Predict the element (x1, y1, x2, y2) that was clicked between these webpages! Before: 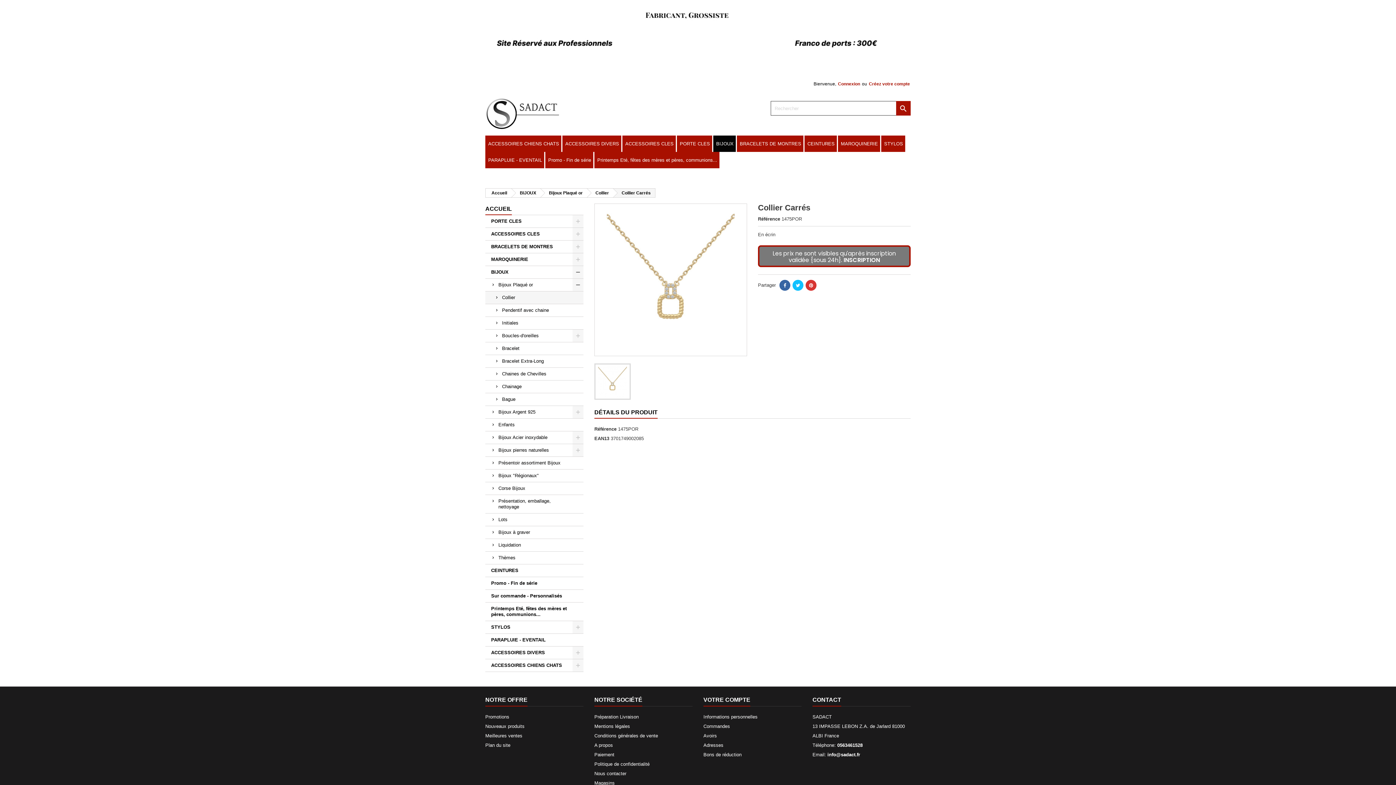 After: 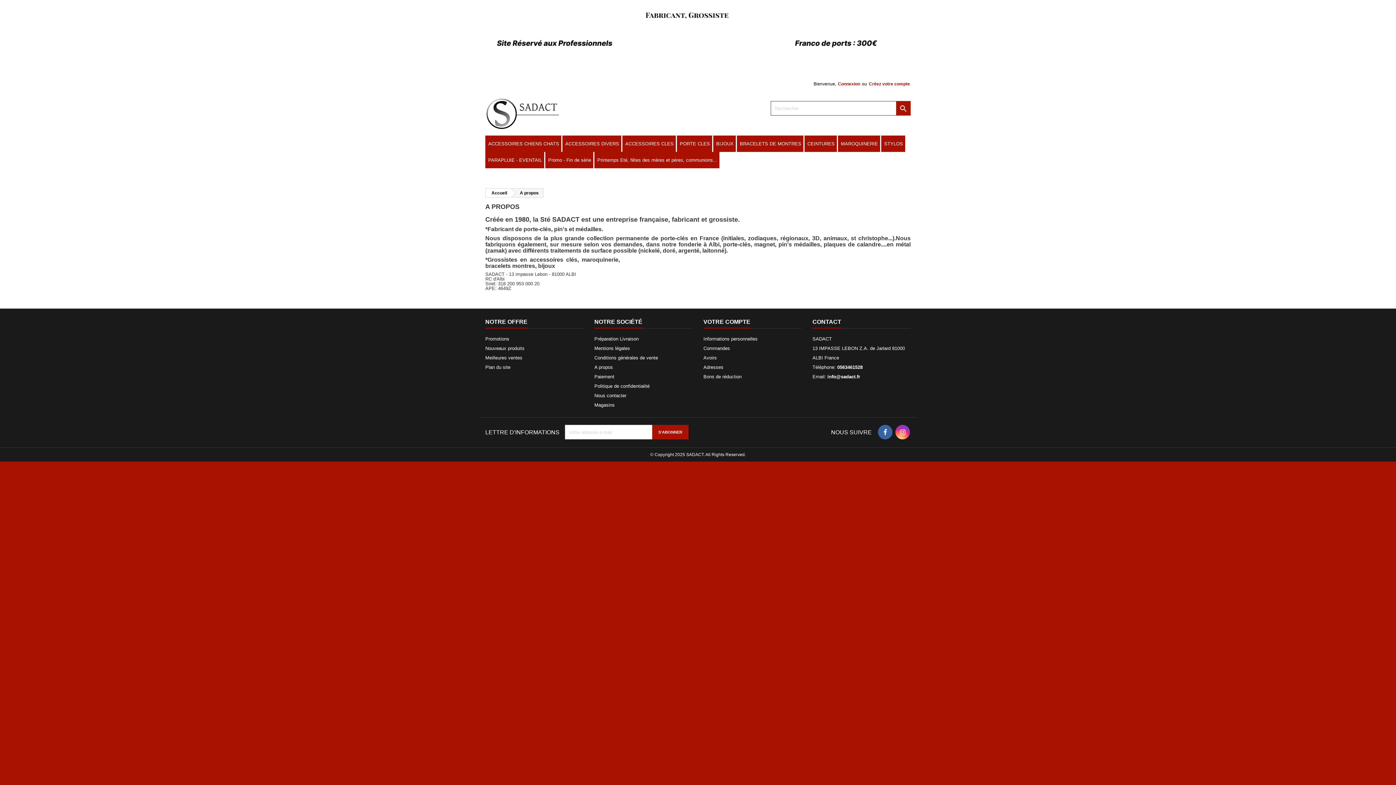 Action: label: A propos bbox: (594, 742, 613, 748)